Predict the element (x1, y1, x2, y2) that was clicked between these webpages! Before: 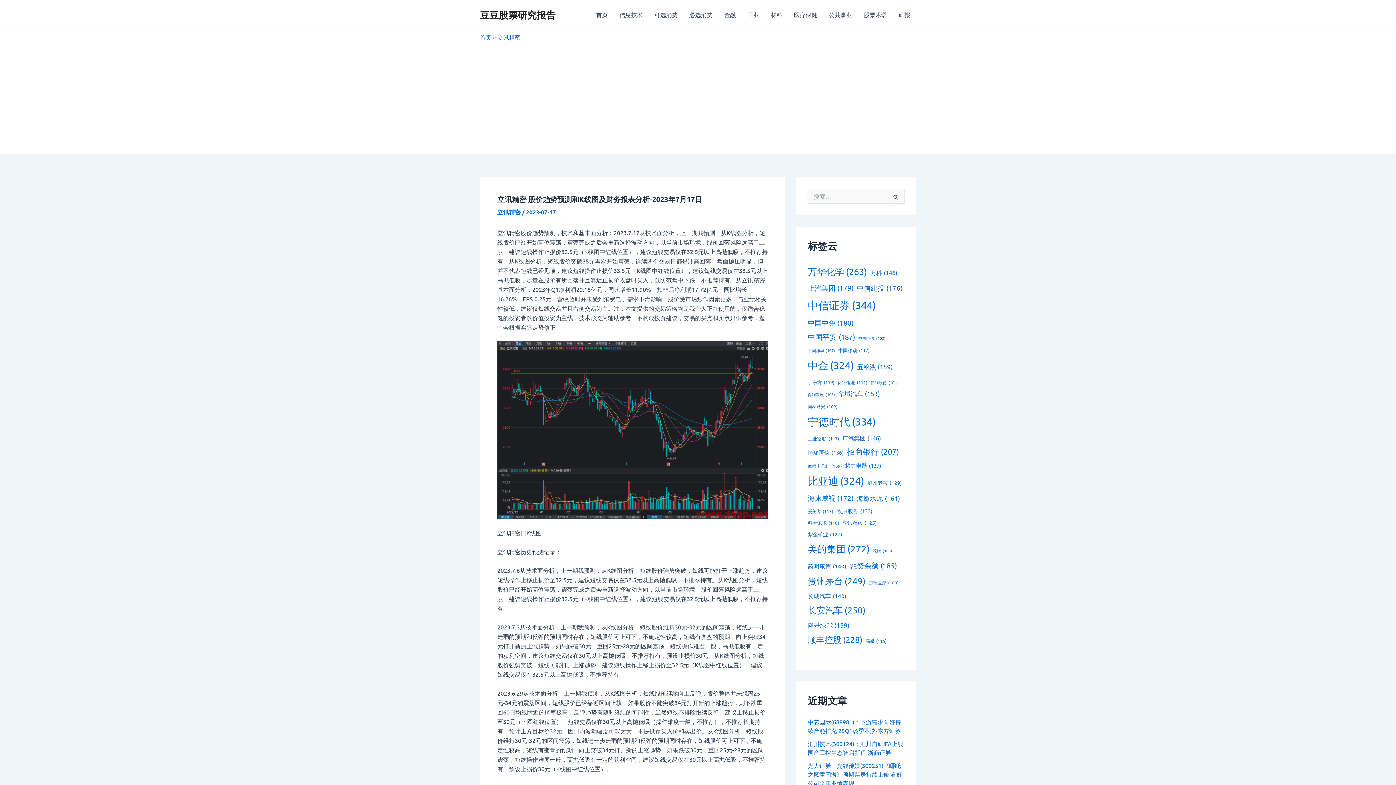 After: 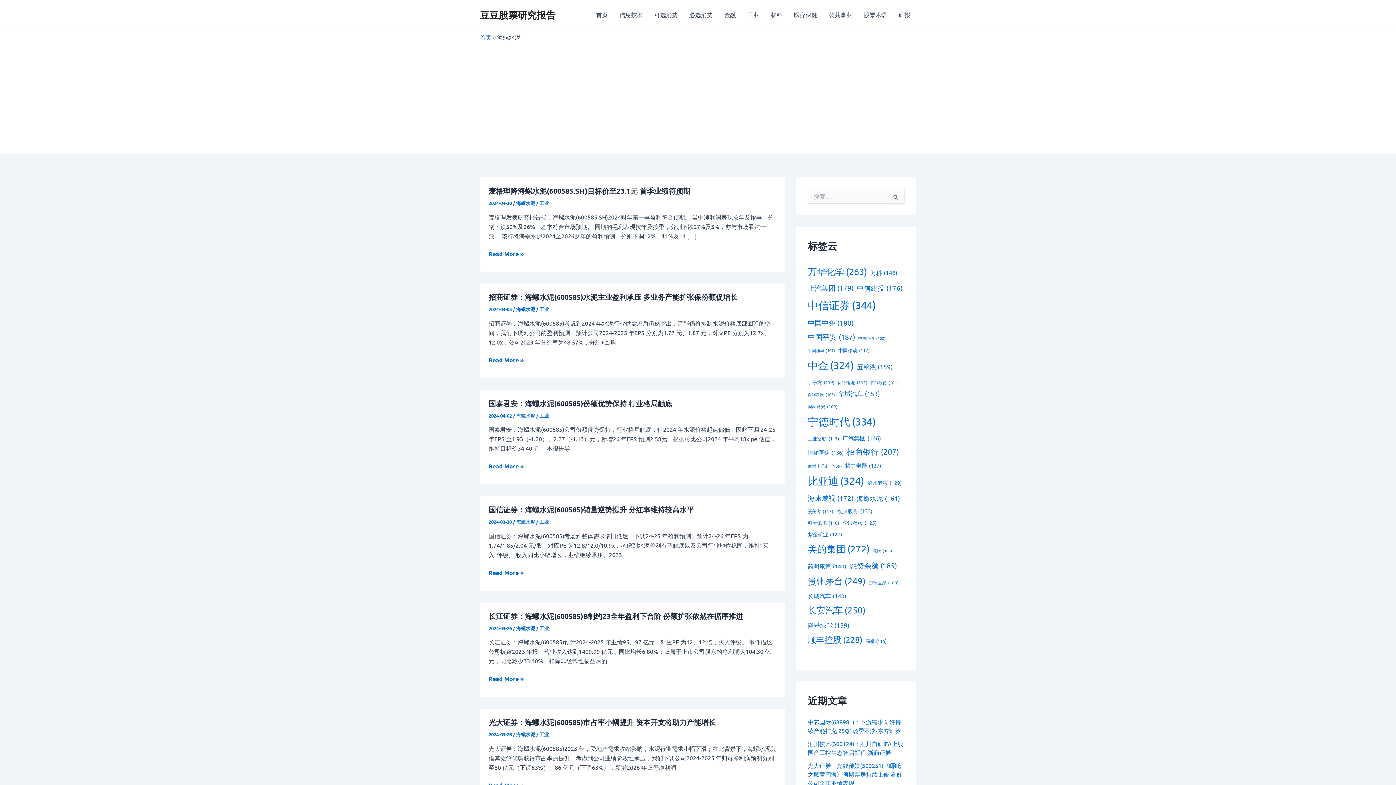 Action: label: 海螺水泥 (161 项) bbox: (857, 492, 900, 504)